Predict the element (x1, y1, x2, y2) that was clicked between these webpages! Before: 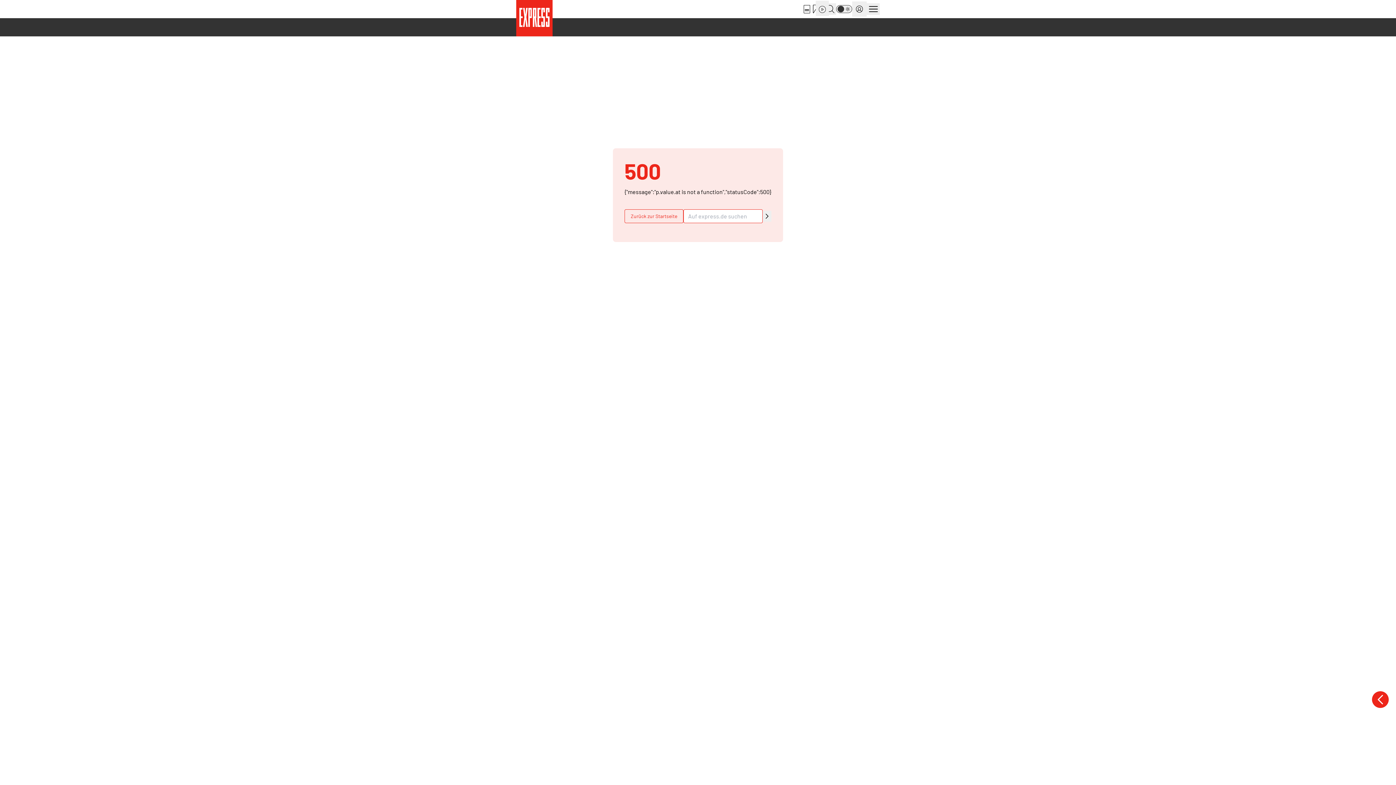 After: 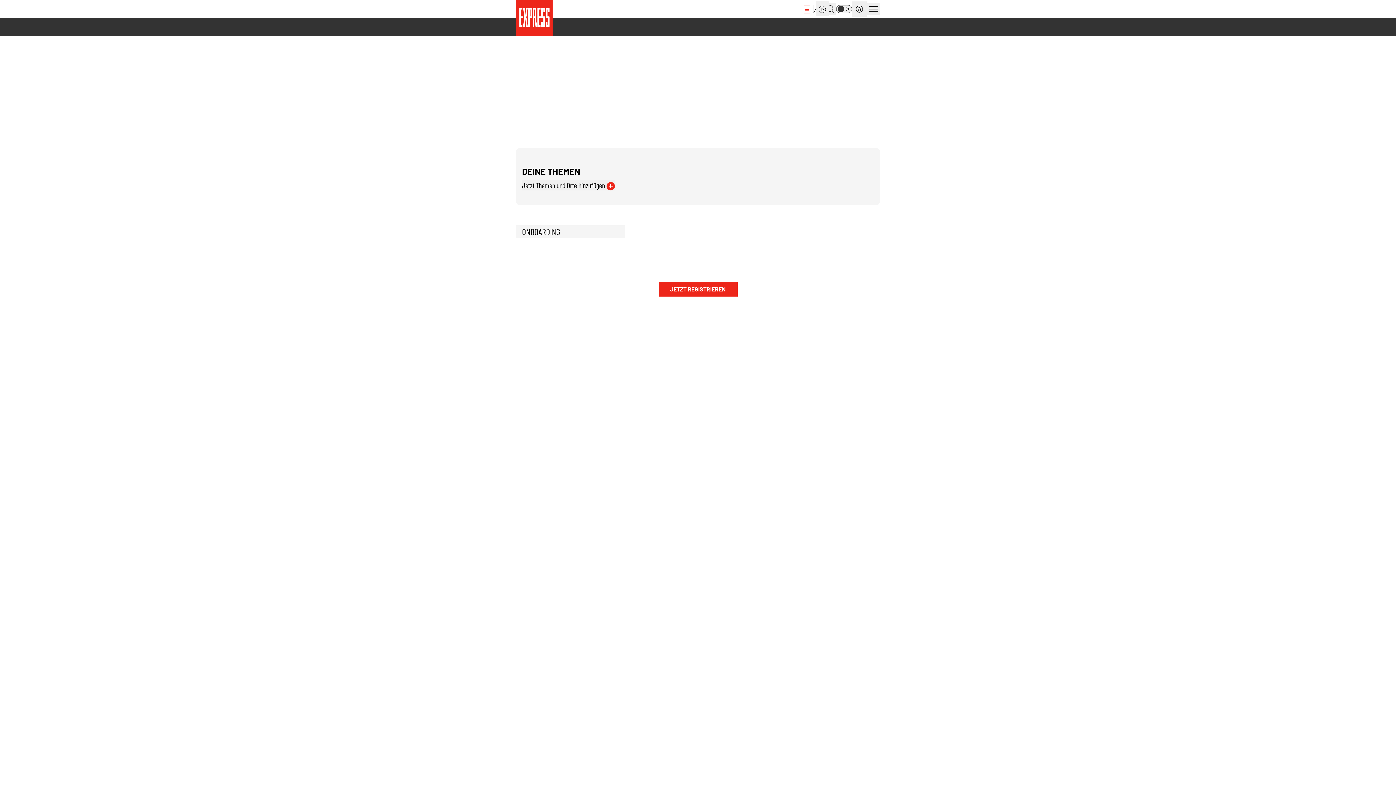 Action: bbox: (802, 3, 811, 14)